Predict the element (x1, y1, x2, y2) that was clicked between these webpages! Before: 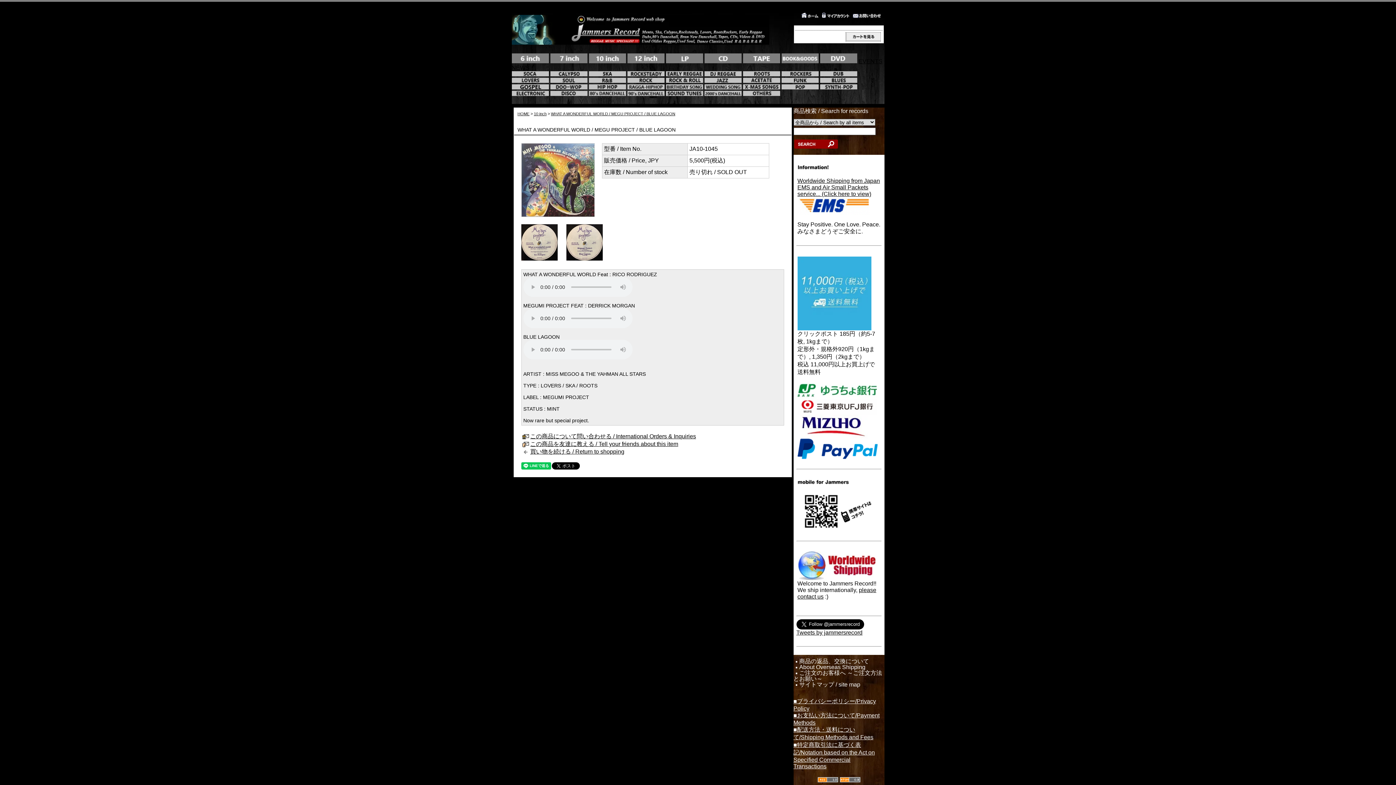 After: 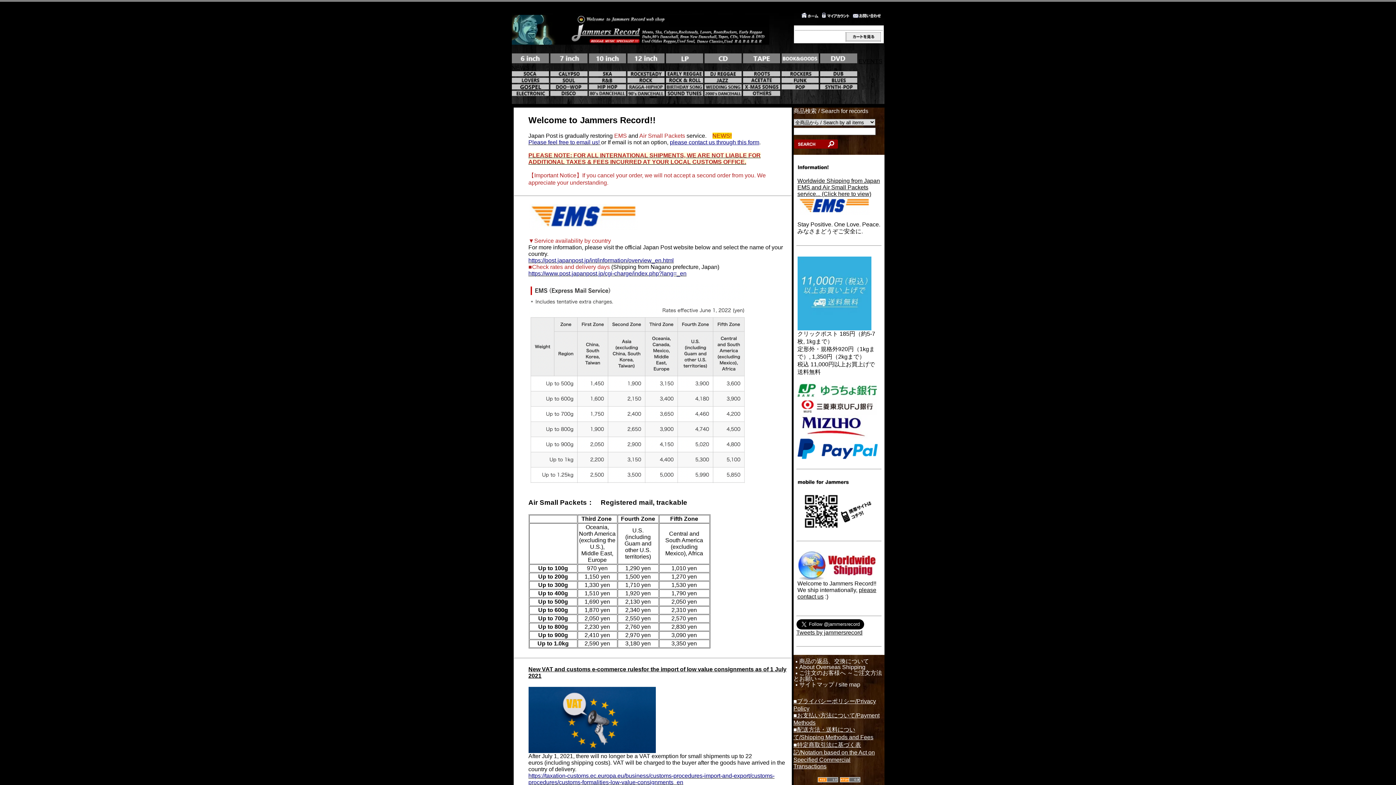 Action: label: Worldwide Shipping from Japan
EMS and Air Small Packets service... (Click here to view) bbox: (797, 177, 880, 197)